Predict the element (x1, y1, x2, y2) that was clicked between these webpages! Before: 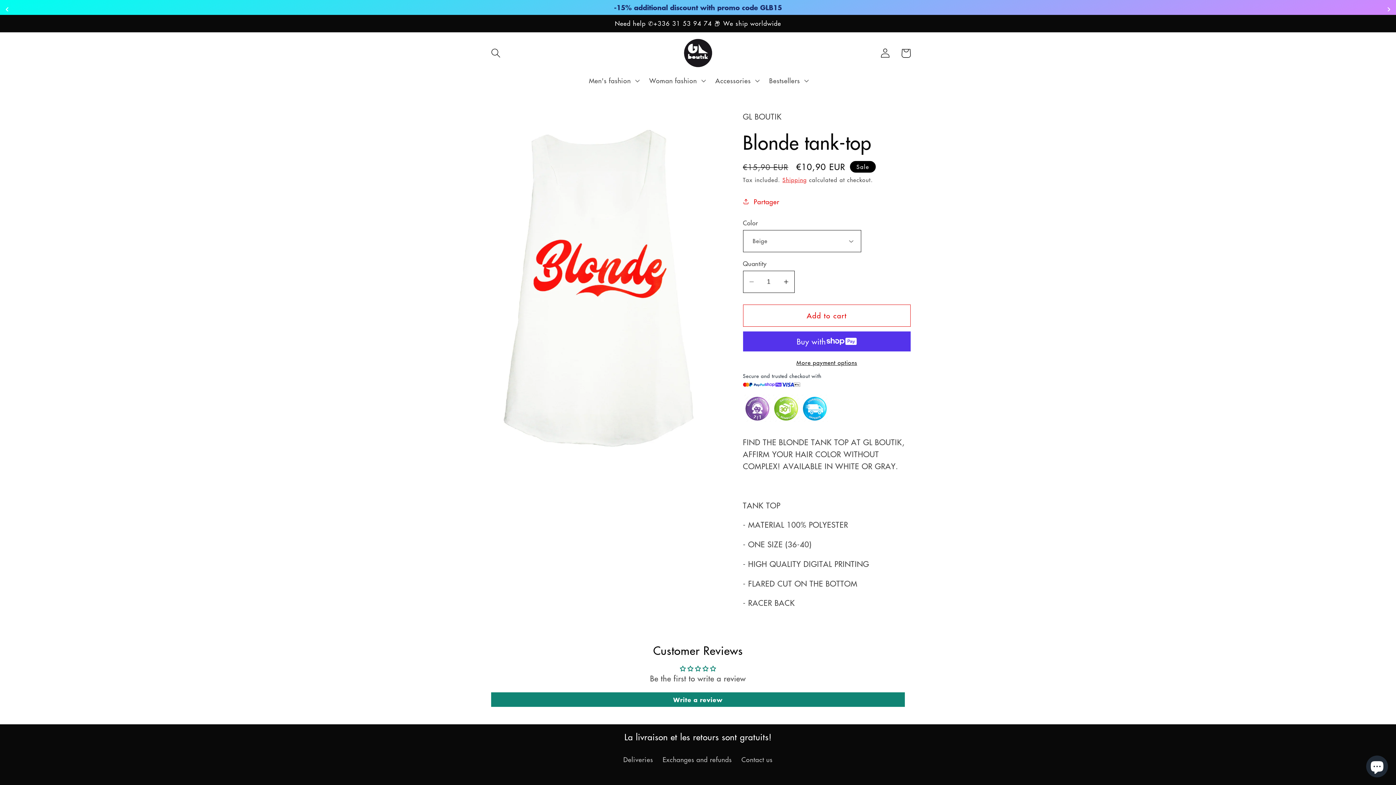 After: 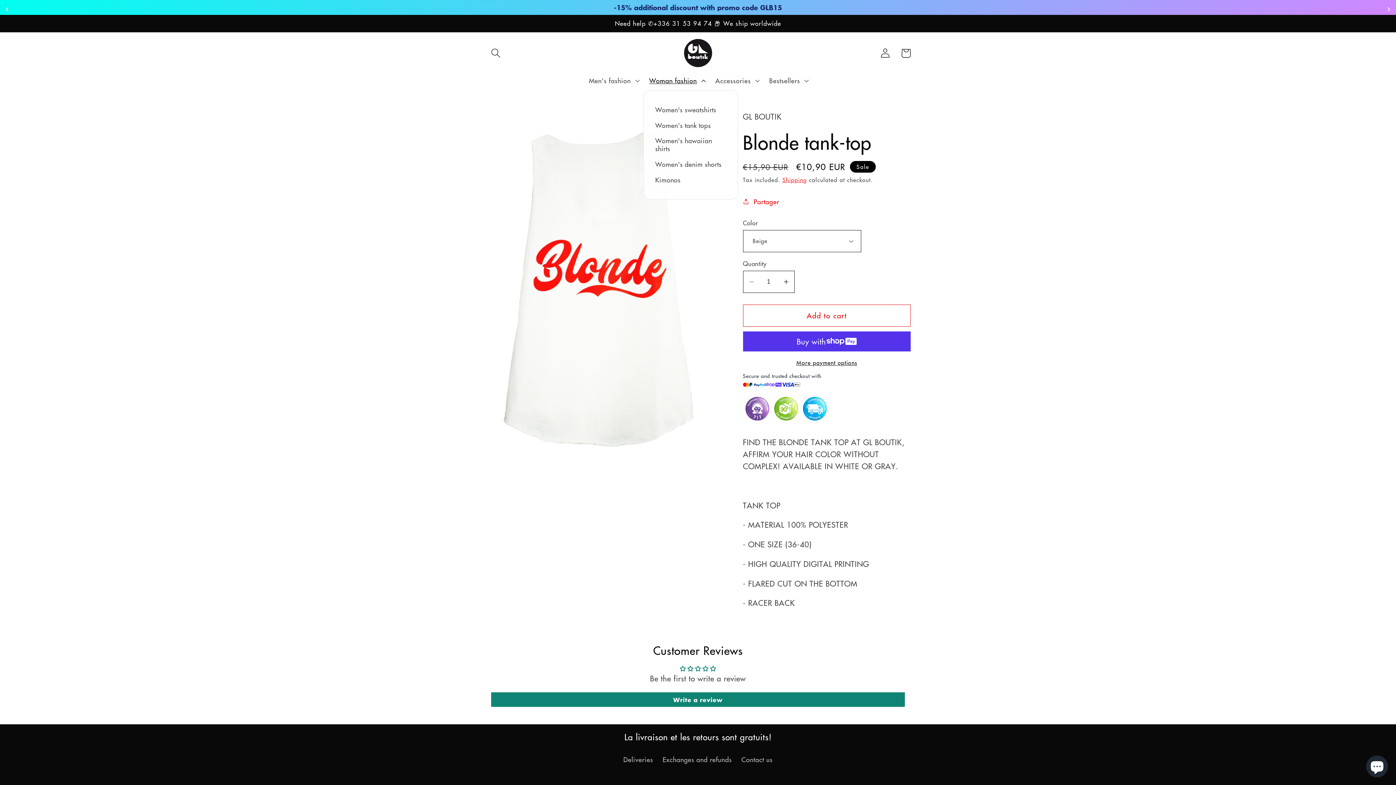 Action: label: Woman fashion bbox: (643, 70, 709, 90)